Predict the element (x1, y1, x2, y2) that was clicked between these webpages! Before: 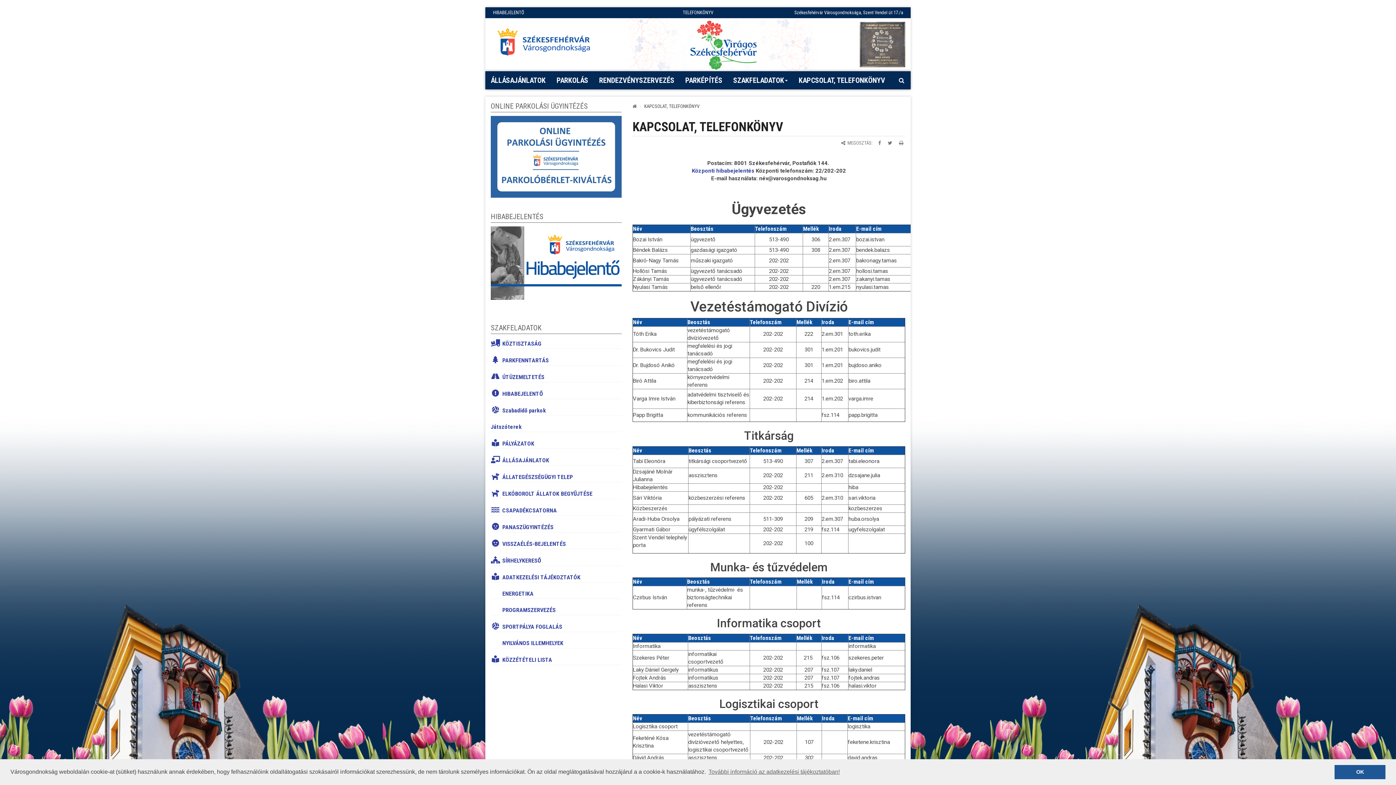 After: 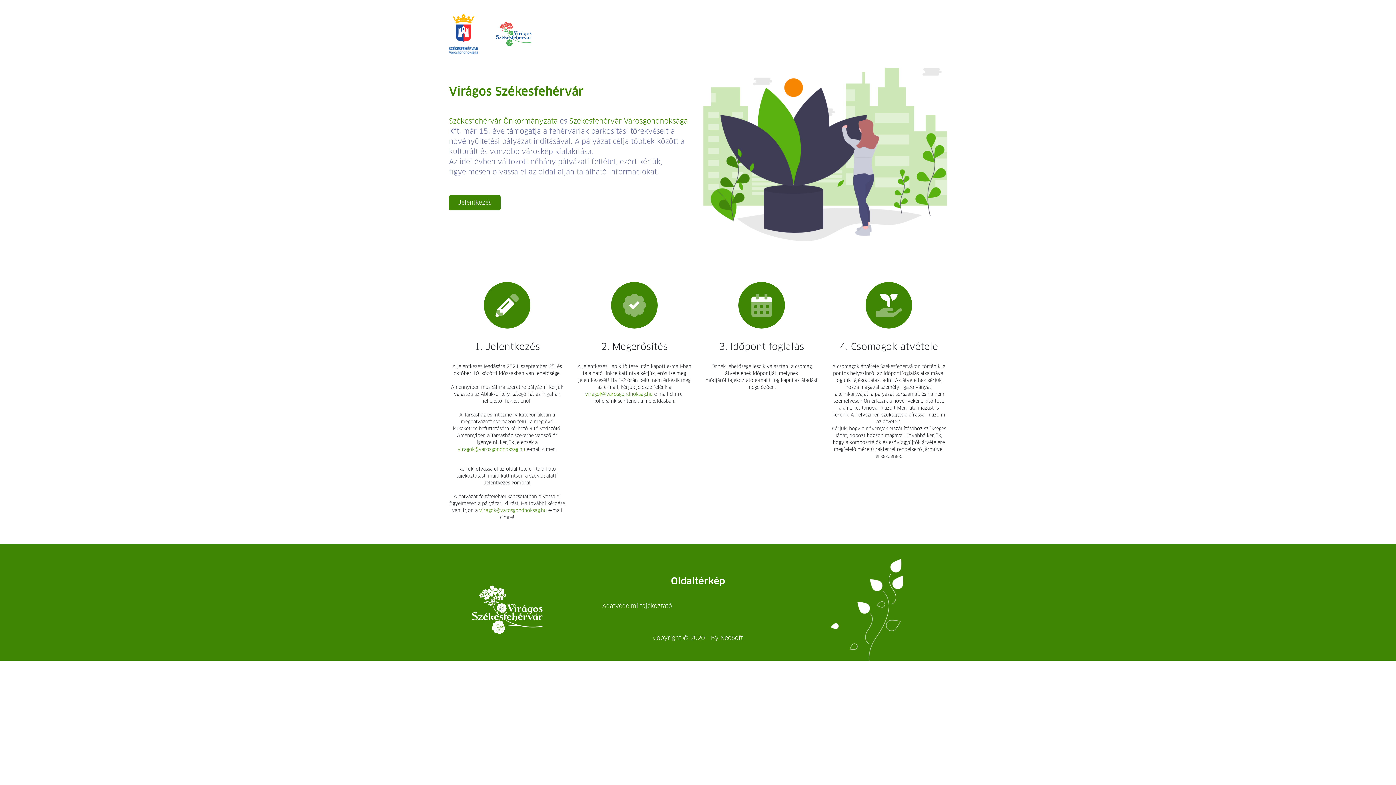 Action: bbox: (614, 18, 832, 70) label: Virágos Székesfehérvár 